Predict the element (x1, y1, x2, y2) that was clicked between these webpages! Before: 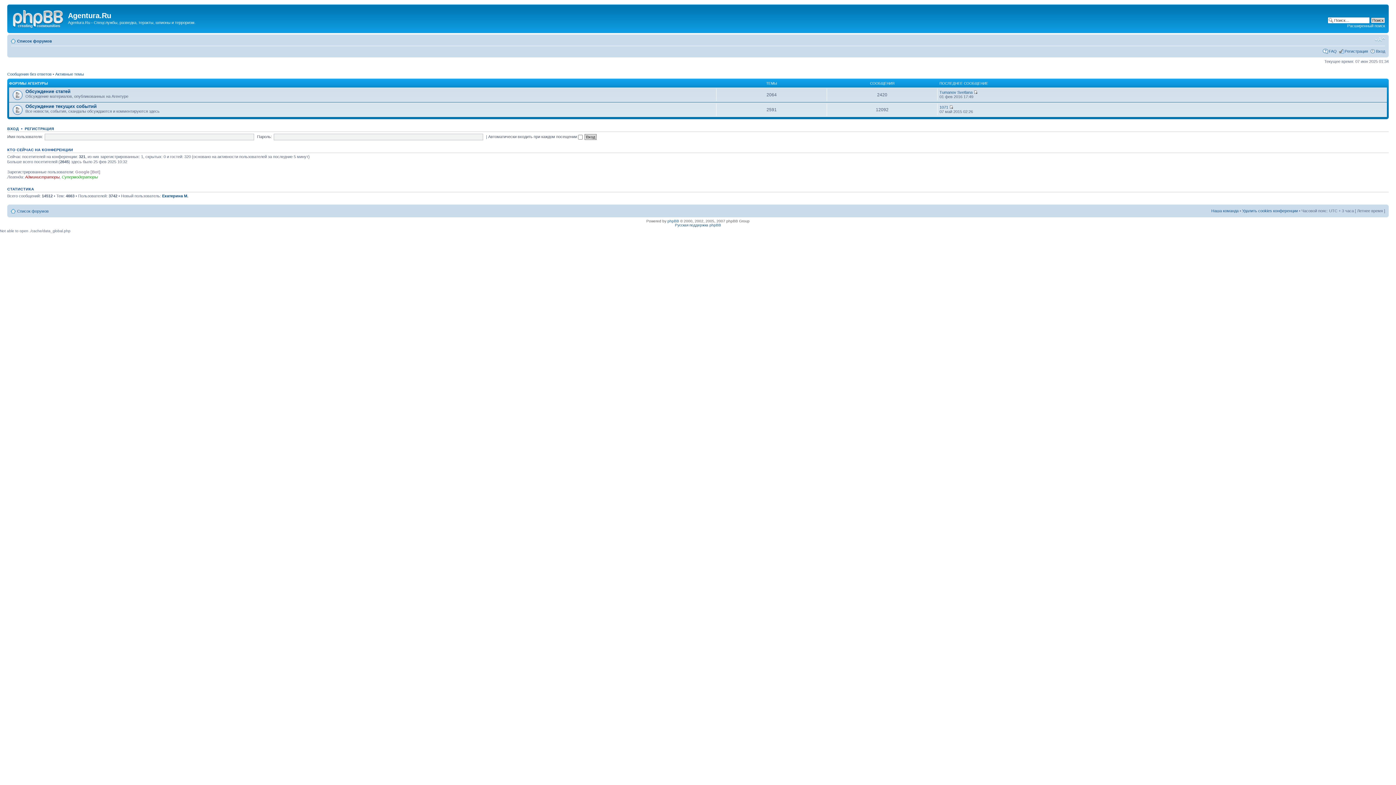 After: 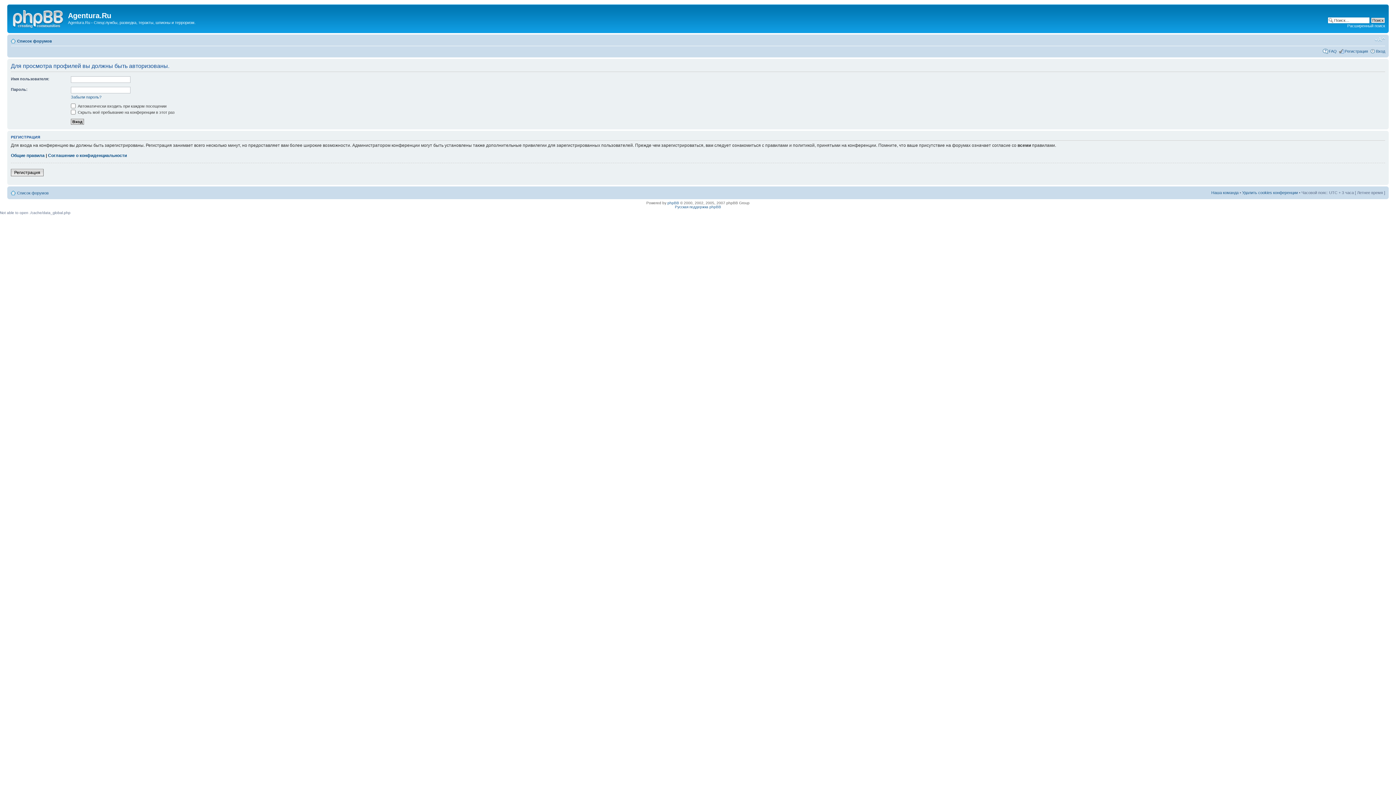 Action: bbox: (939, 105, 948, 109) label: 1071